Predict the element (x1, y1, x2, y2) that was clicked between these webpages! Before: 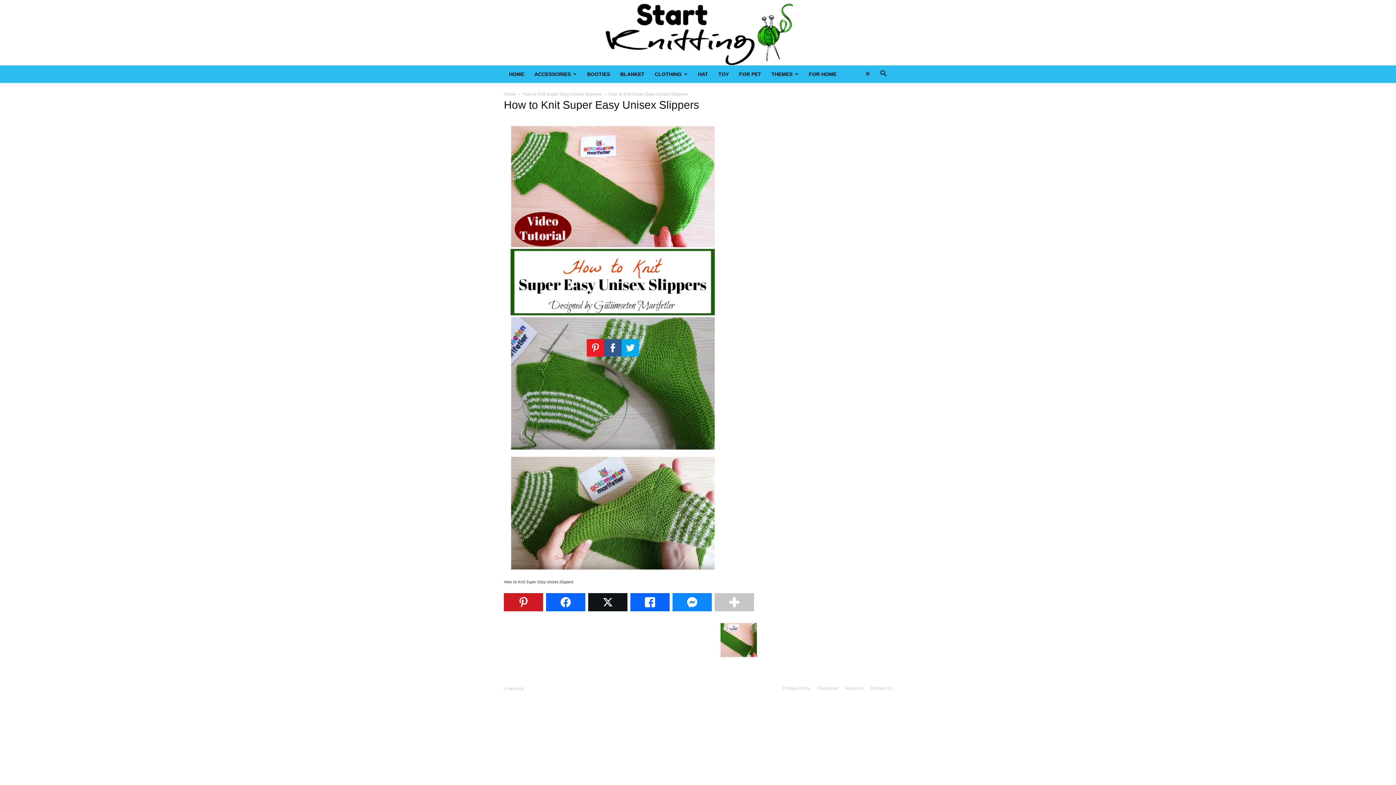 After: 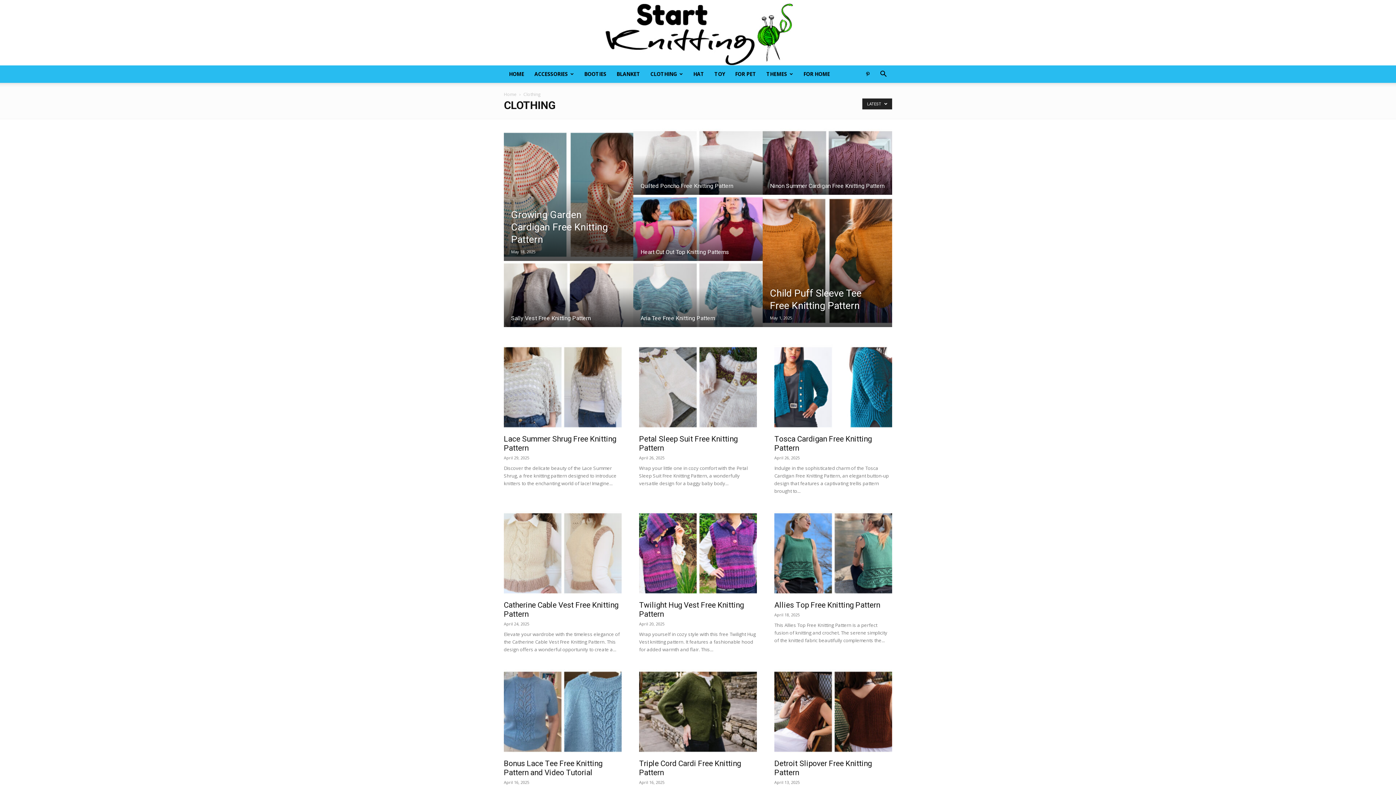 Action: bbox: (649, 65, 693, 82) label: CLOTHING